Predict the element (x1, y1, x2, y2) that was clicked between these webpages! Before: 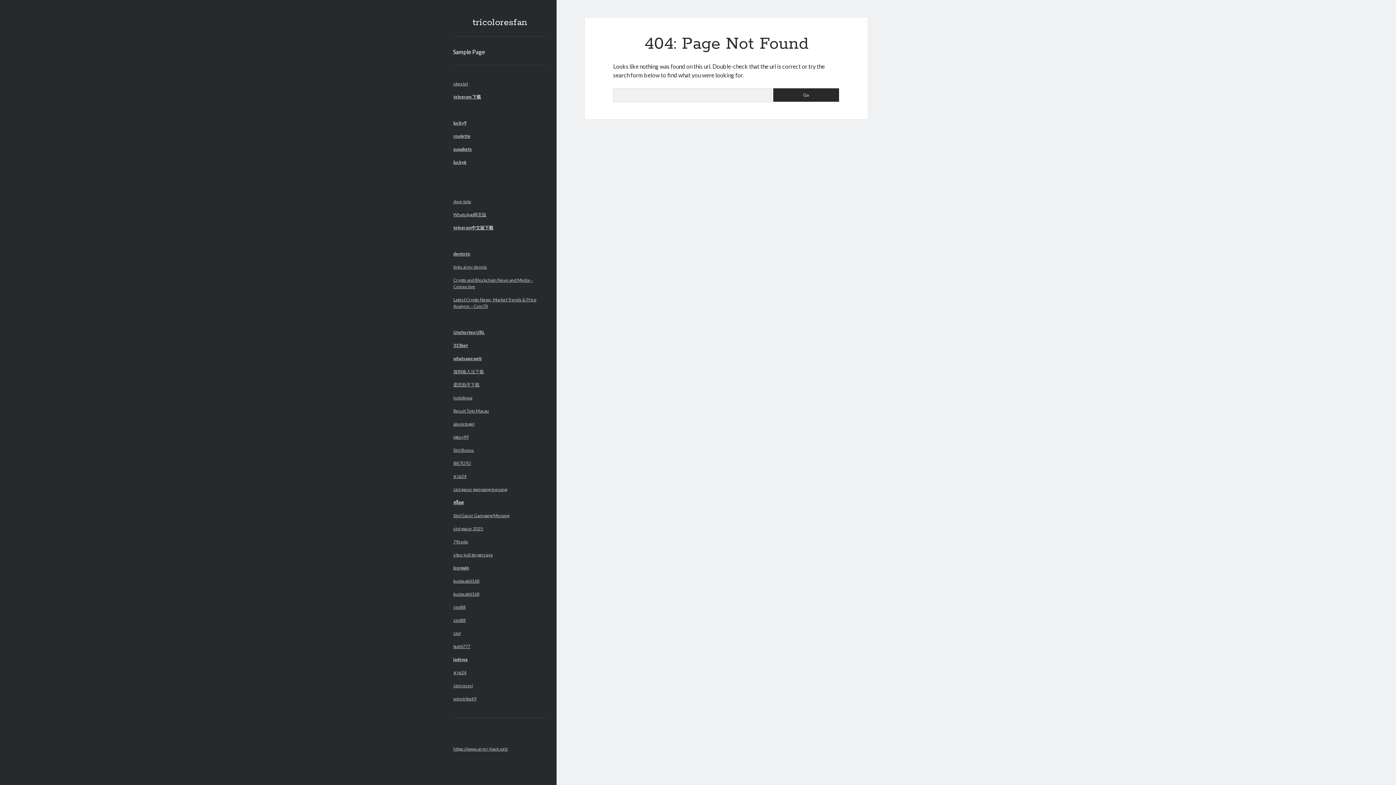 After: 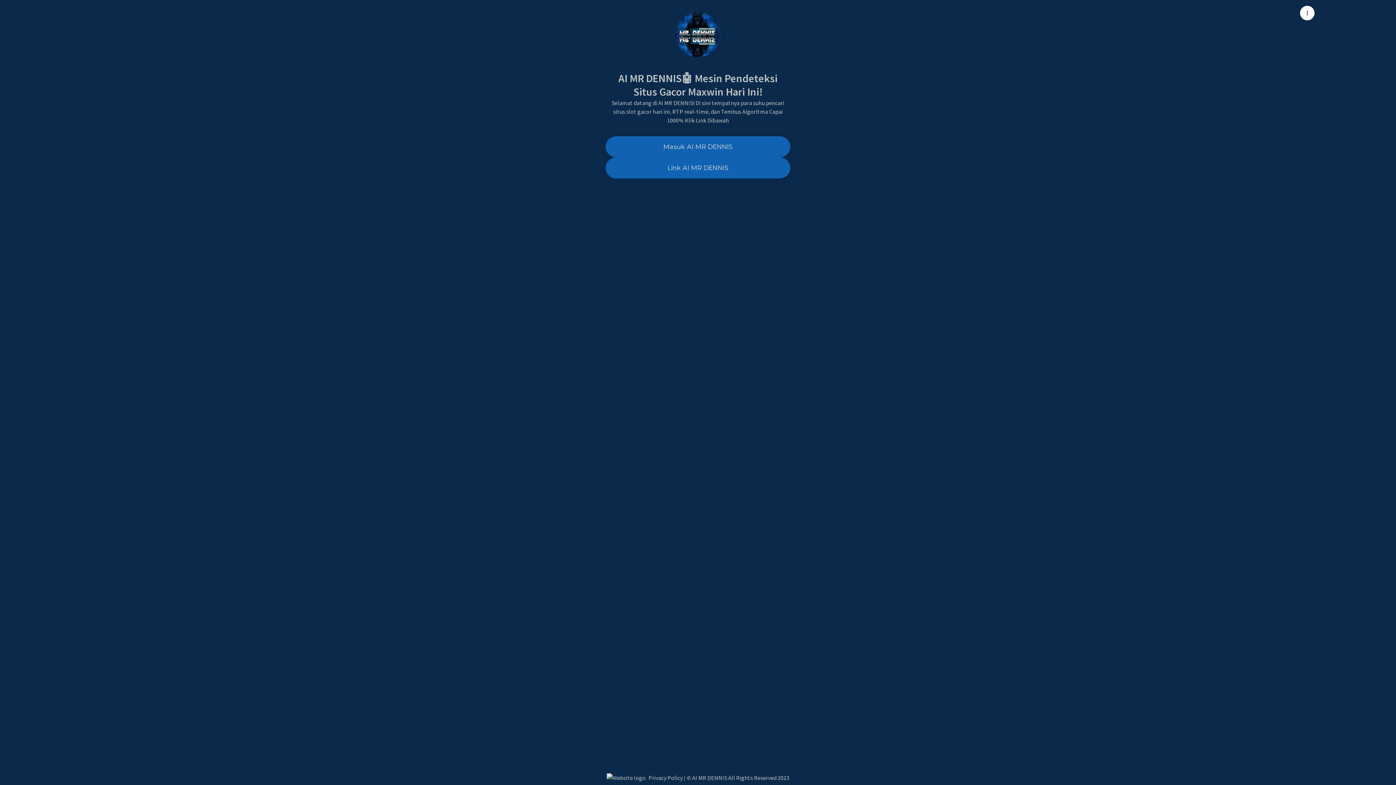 Action: bbox: (453, 264, 487, 269) label: links ai mr dennis